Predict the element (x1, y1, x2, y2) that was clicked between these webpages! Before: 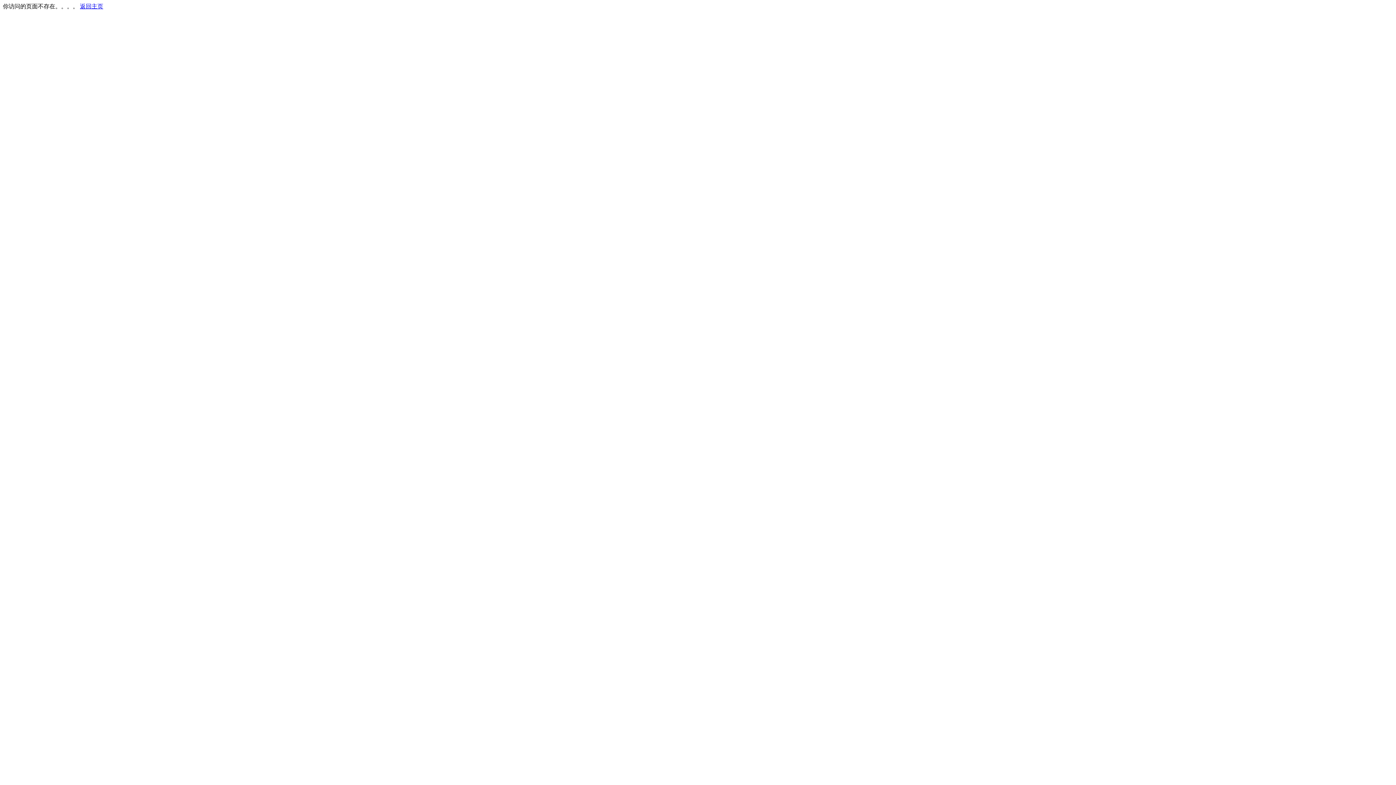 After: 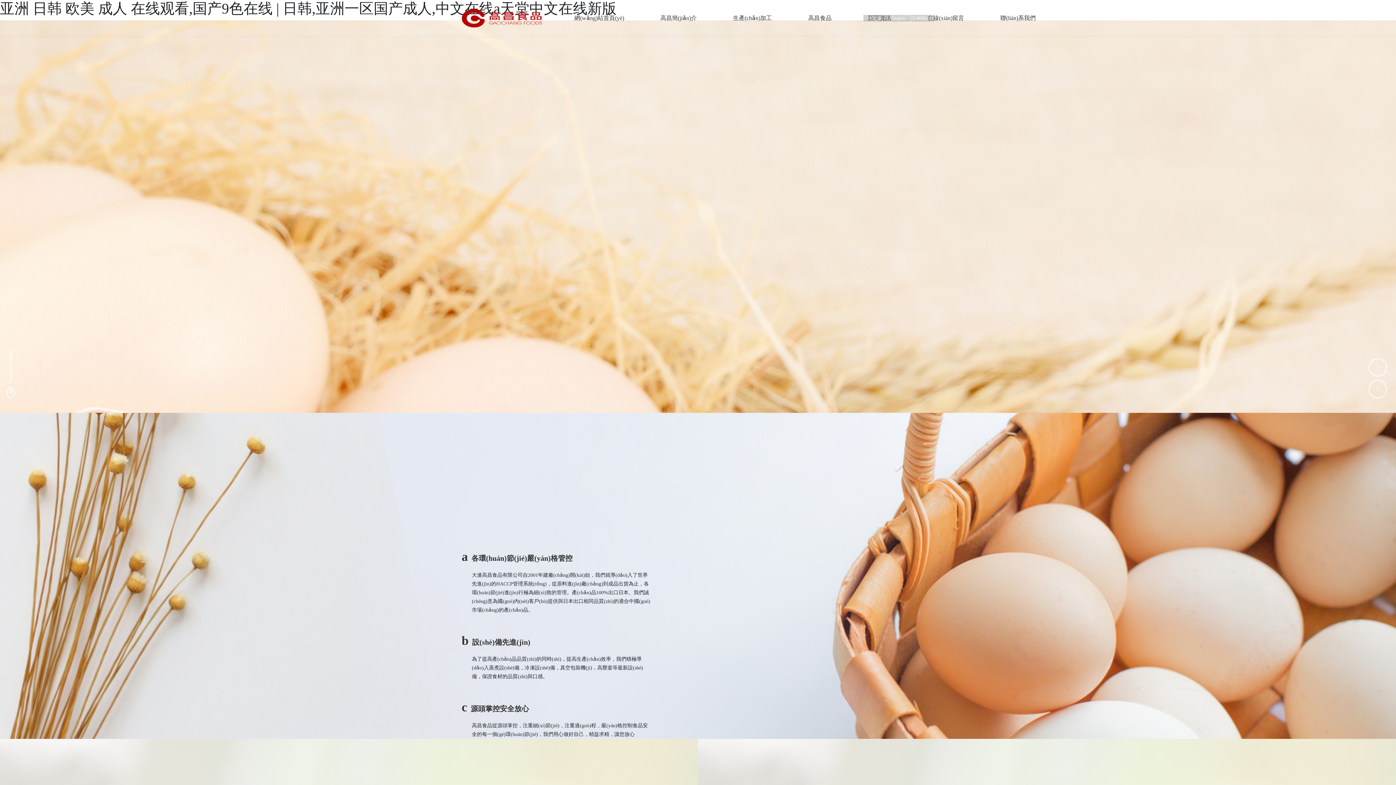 Action: bbox: (80, 3, 103, 9) label: 返回主页